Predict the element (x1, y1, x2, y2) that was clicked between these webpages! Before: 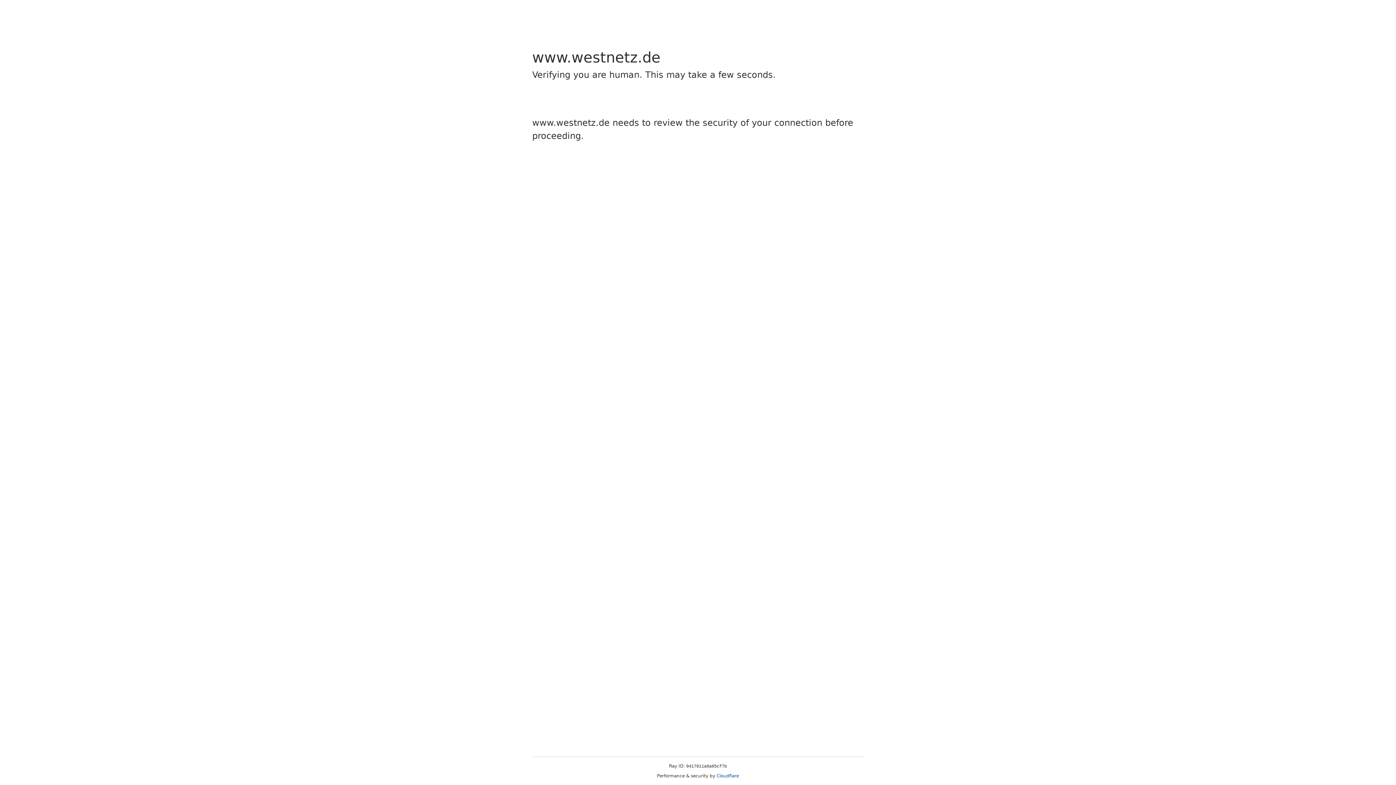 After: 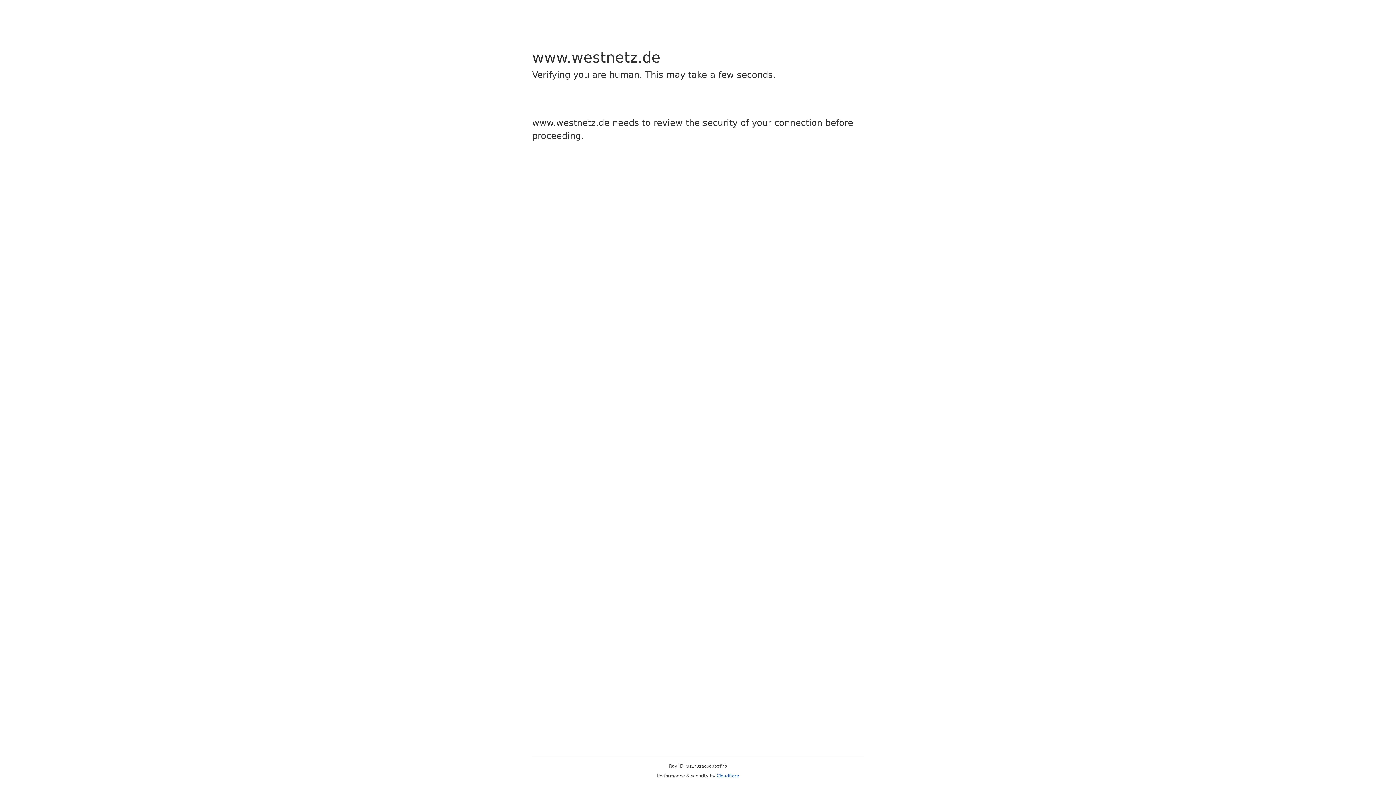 Action: bbox: (716, 773, 739, 778) label: Cloudflare